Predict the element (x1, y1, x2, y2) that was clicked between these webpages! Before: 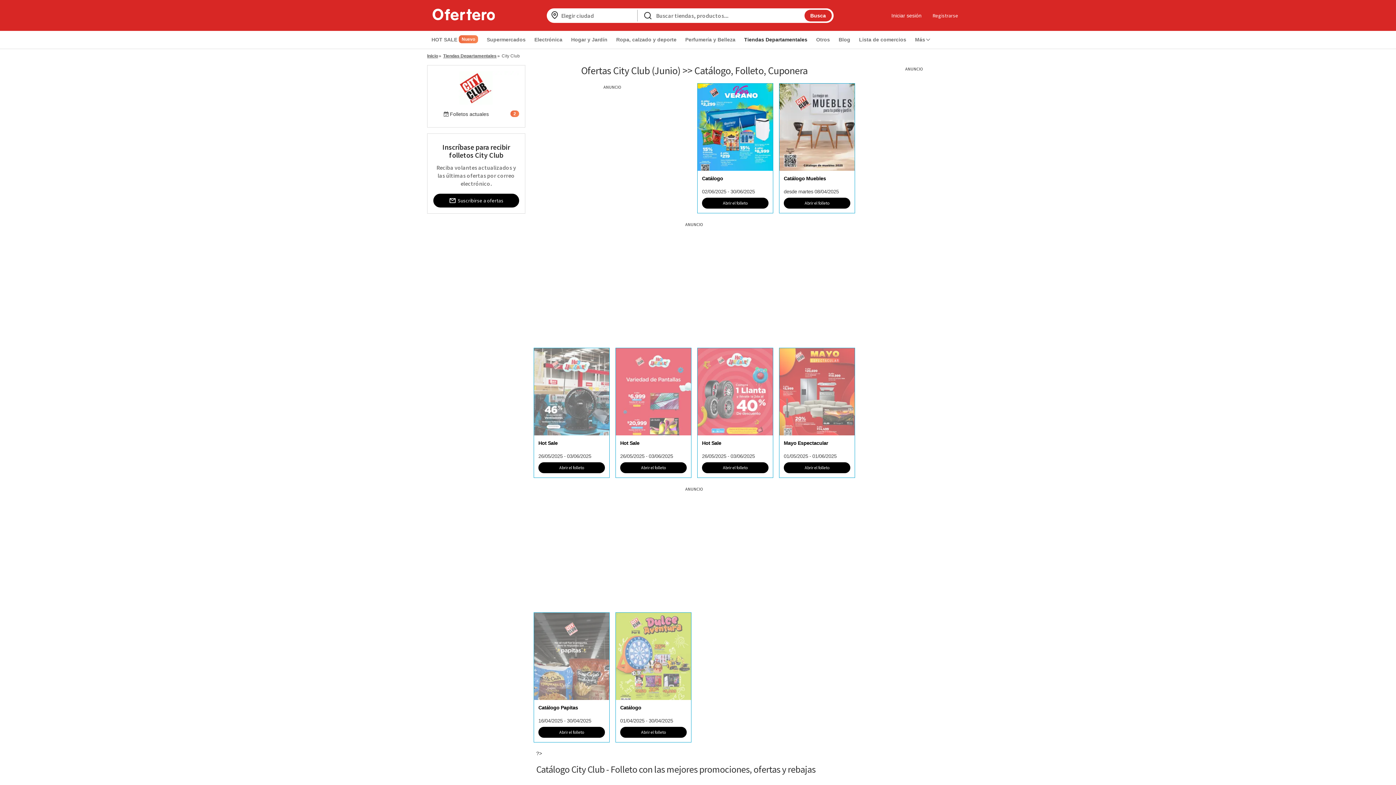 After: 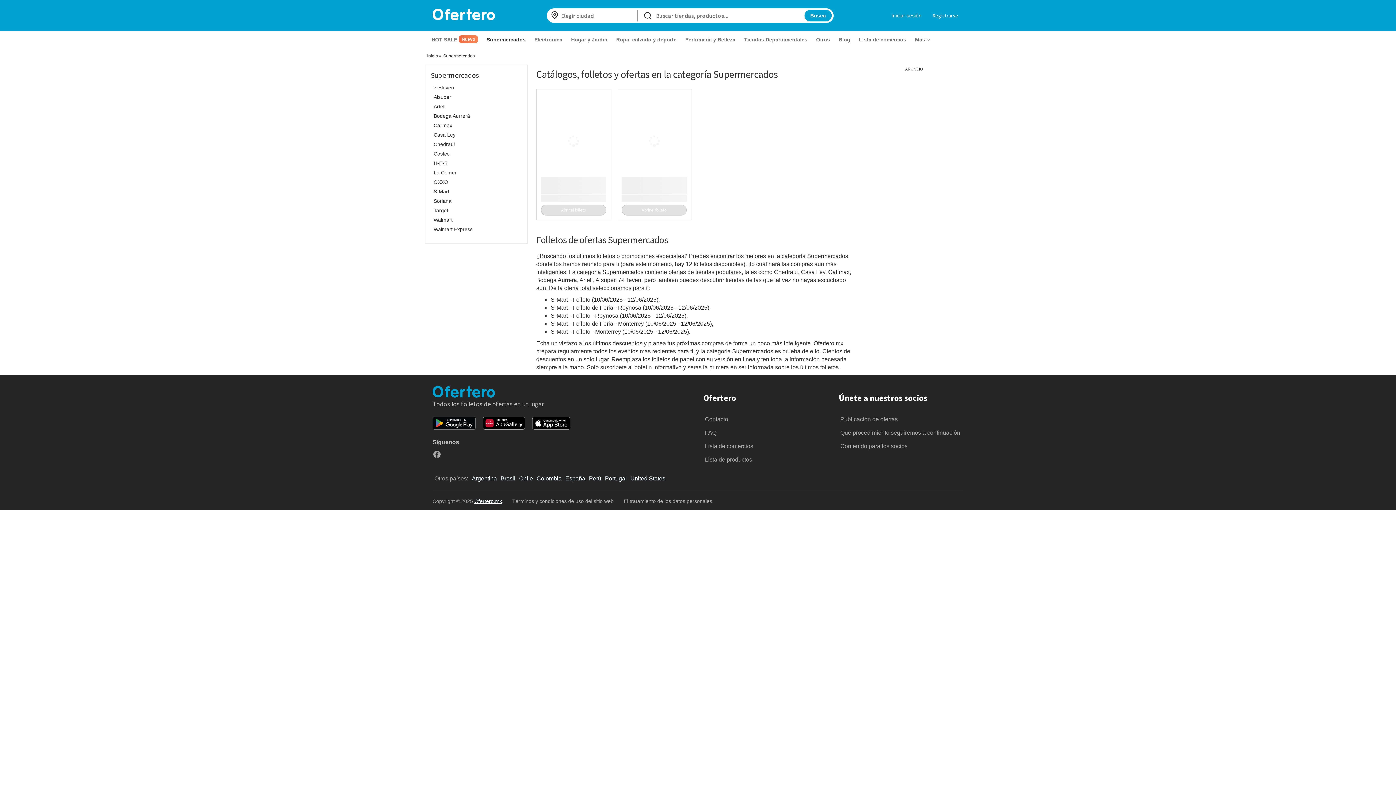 Action: label: Supermercados bbox: (482, 33, 530, 45)